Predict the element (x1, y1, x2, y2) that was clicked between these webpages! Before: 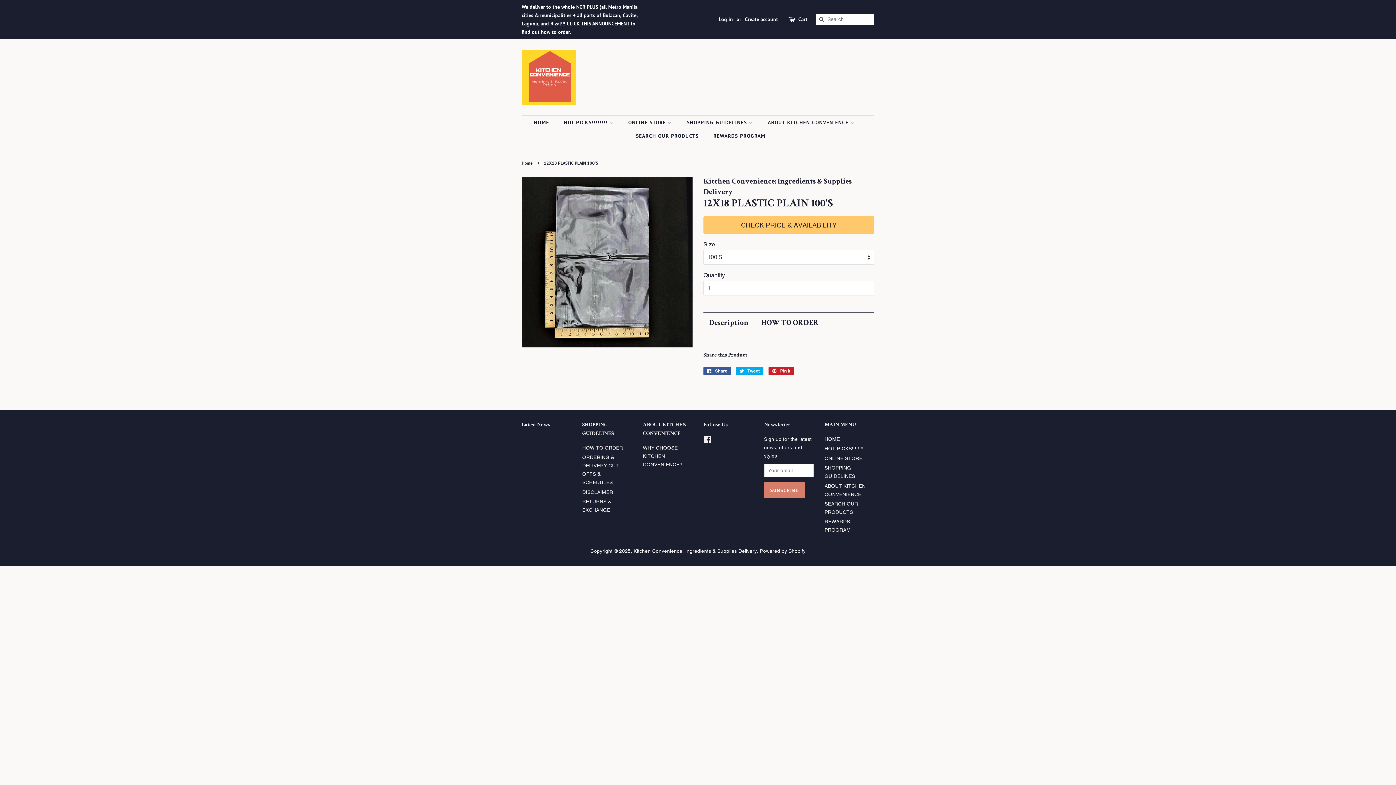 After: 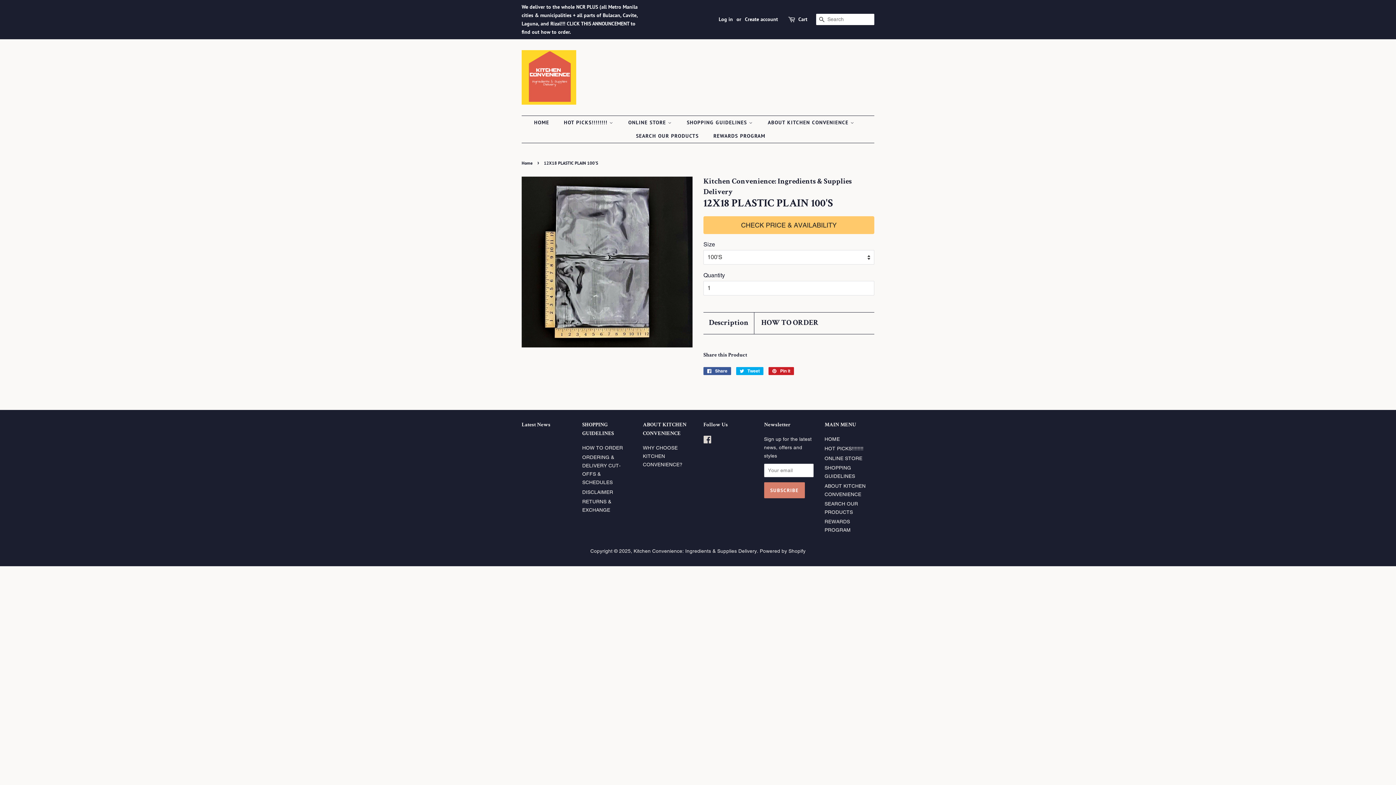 Action: bbox: (703, 438, 711, 444) label: Facebook